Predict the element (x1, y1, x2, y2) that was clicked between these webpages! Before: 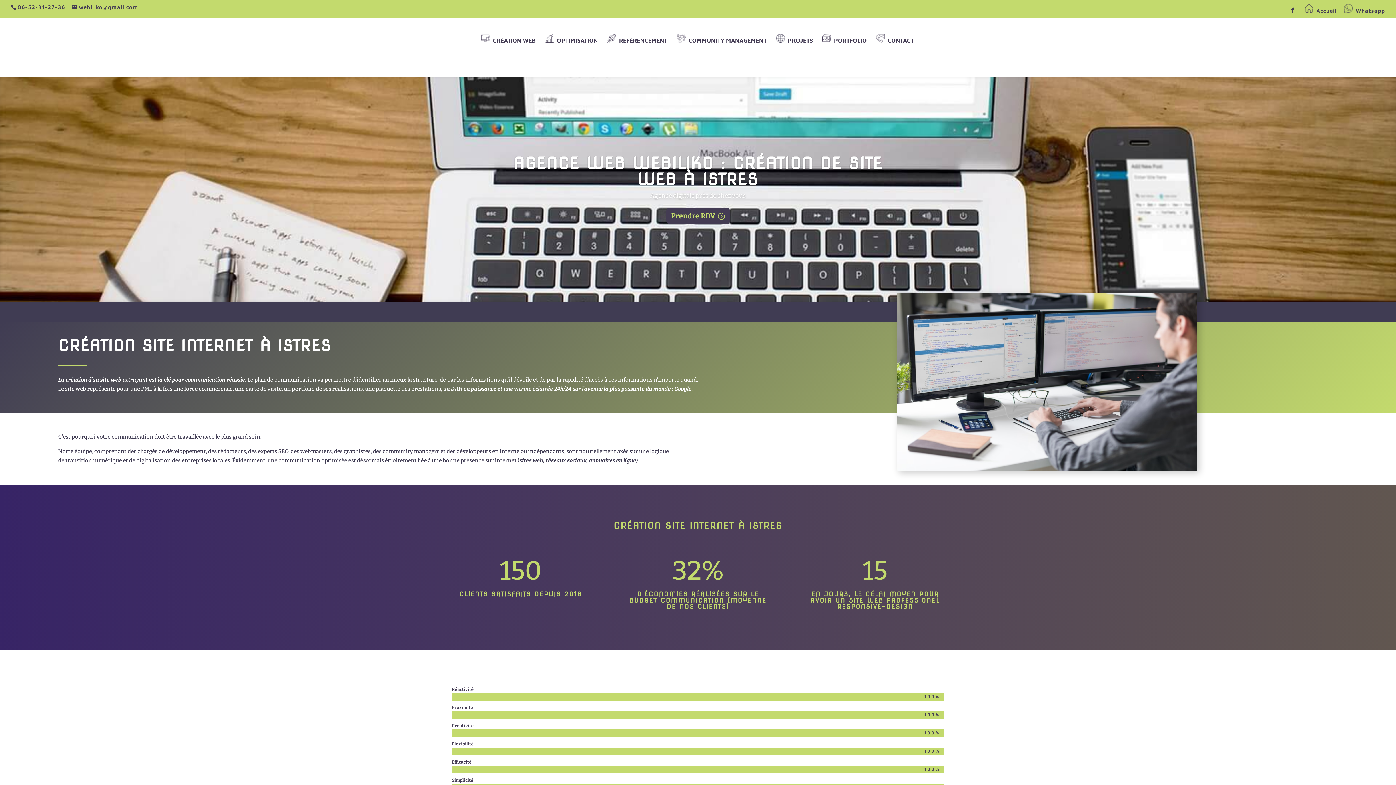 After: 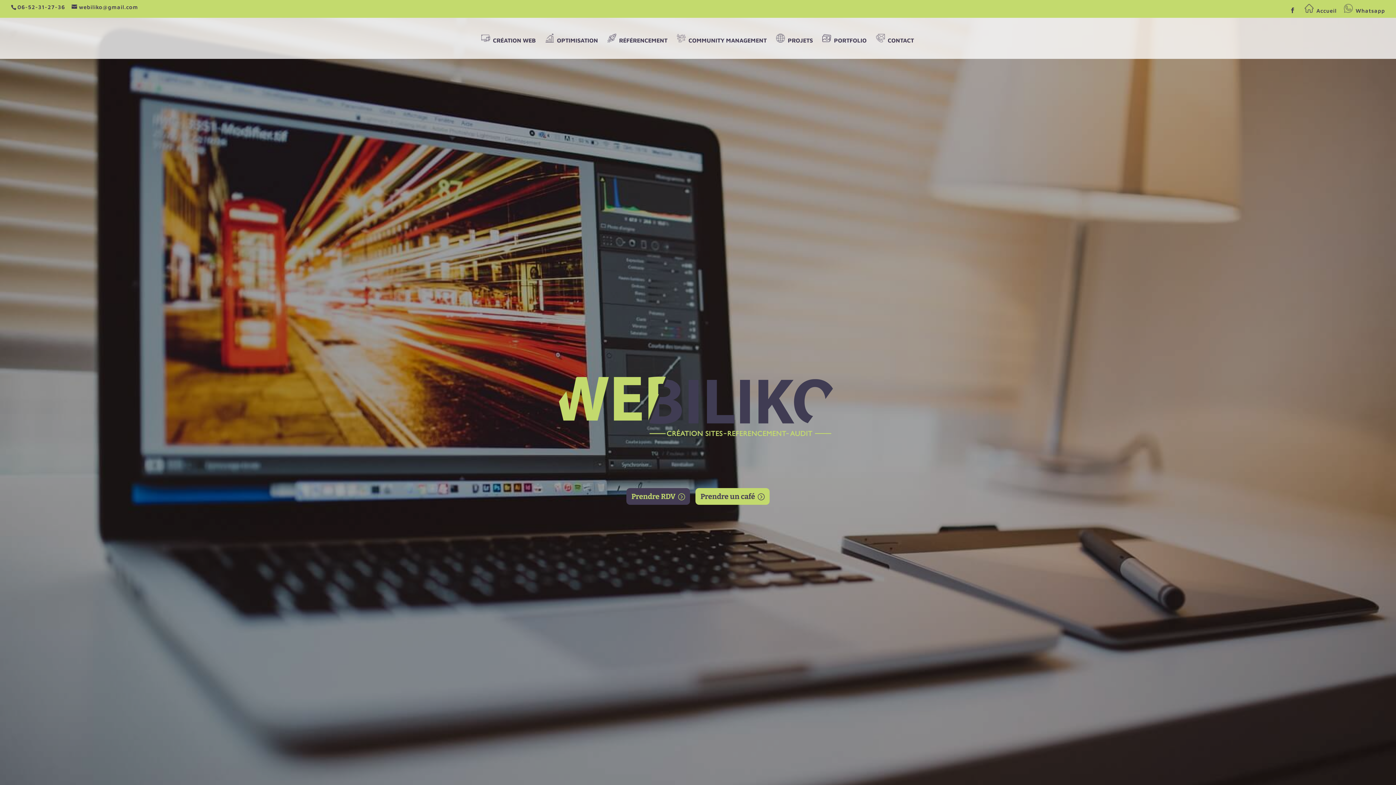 Action: label: Accueil bbox: (1305, 4, 1337, 17)